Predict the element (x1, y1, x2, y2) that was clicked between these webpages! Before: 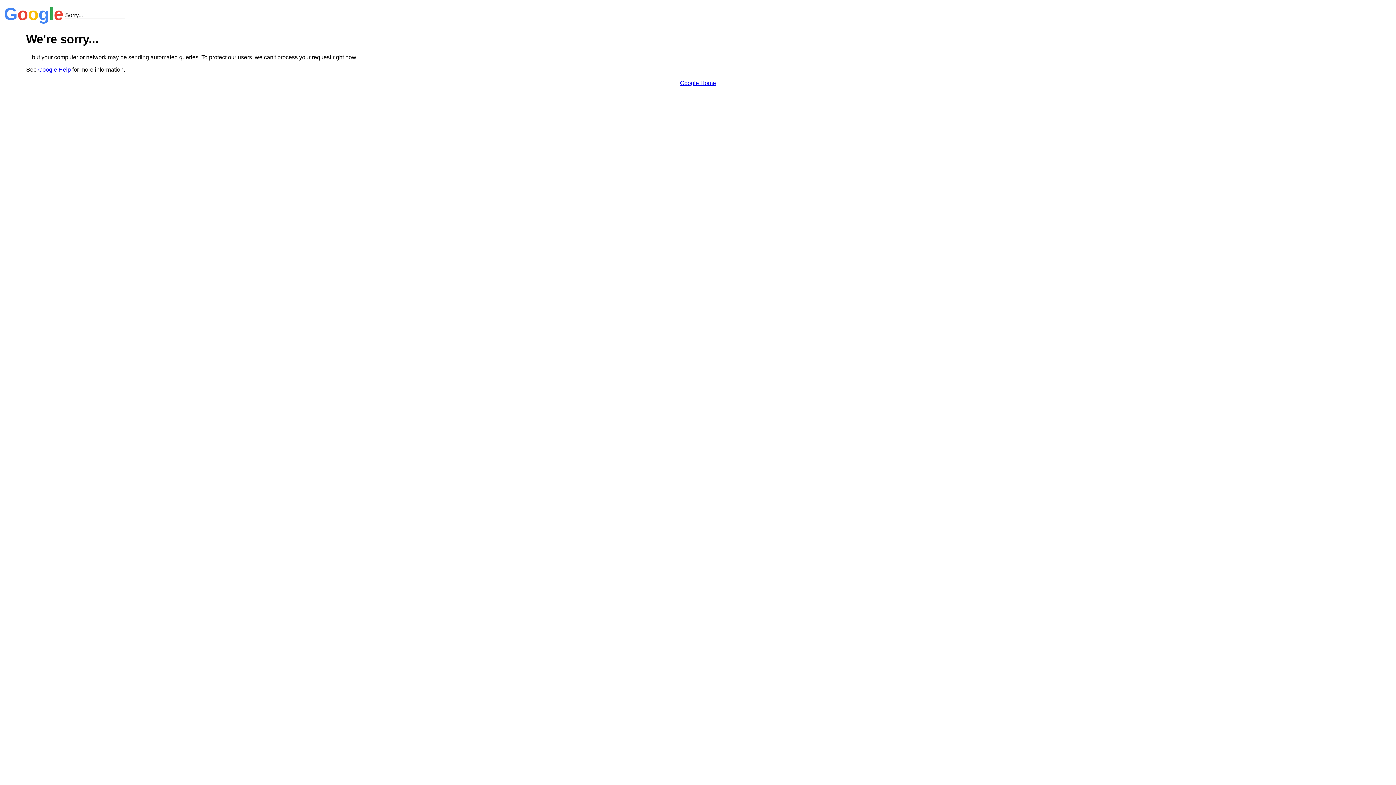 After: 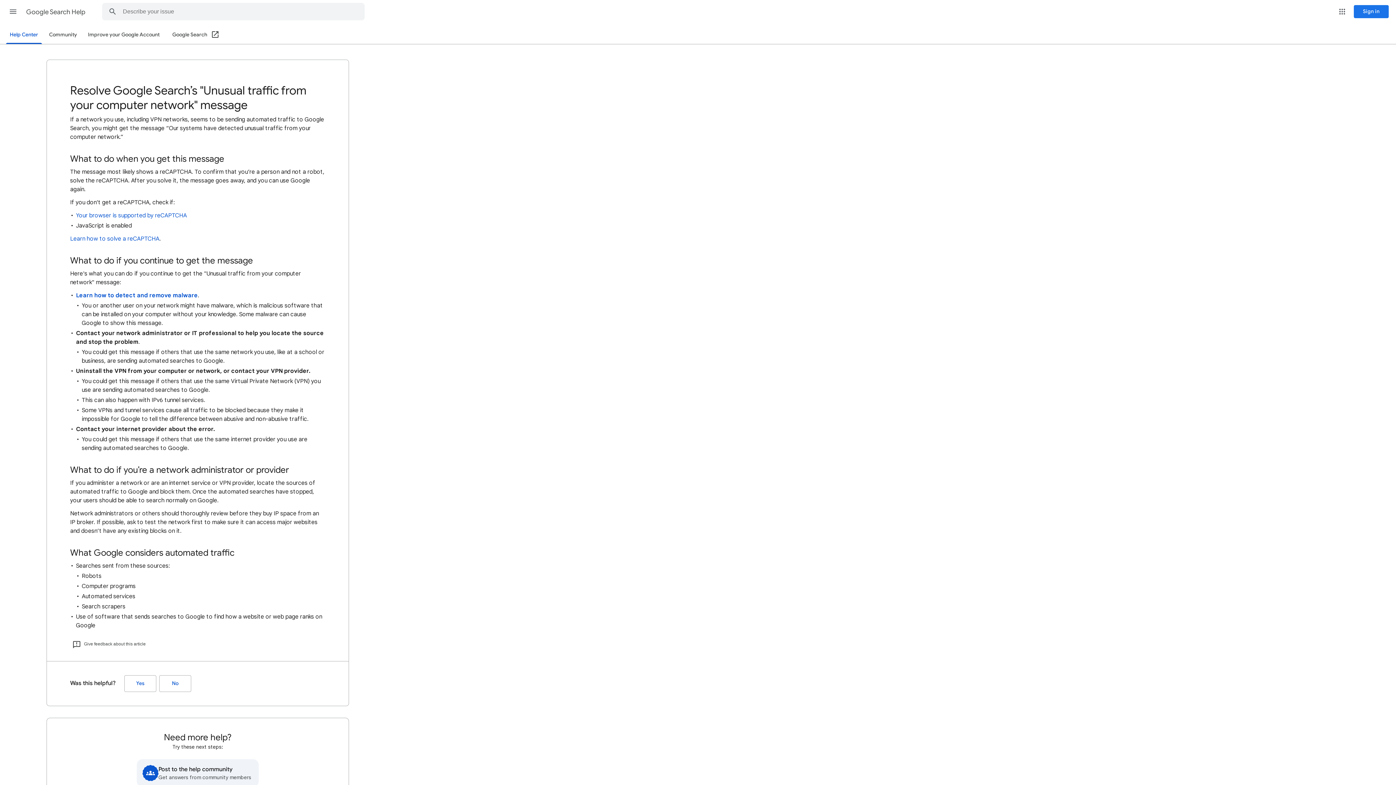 Action: label: Google Help bbox: (38, 66, 70, 72)